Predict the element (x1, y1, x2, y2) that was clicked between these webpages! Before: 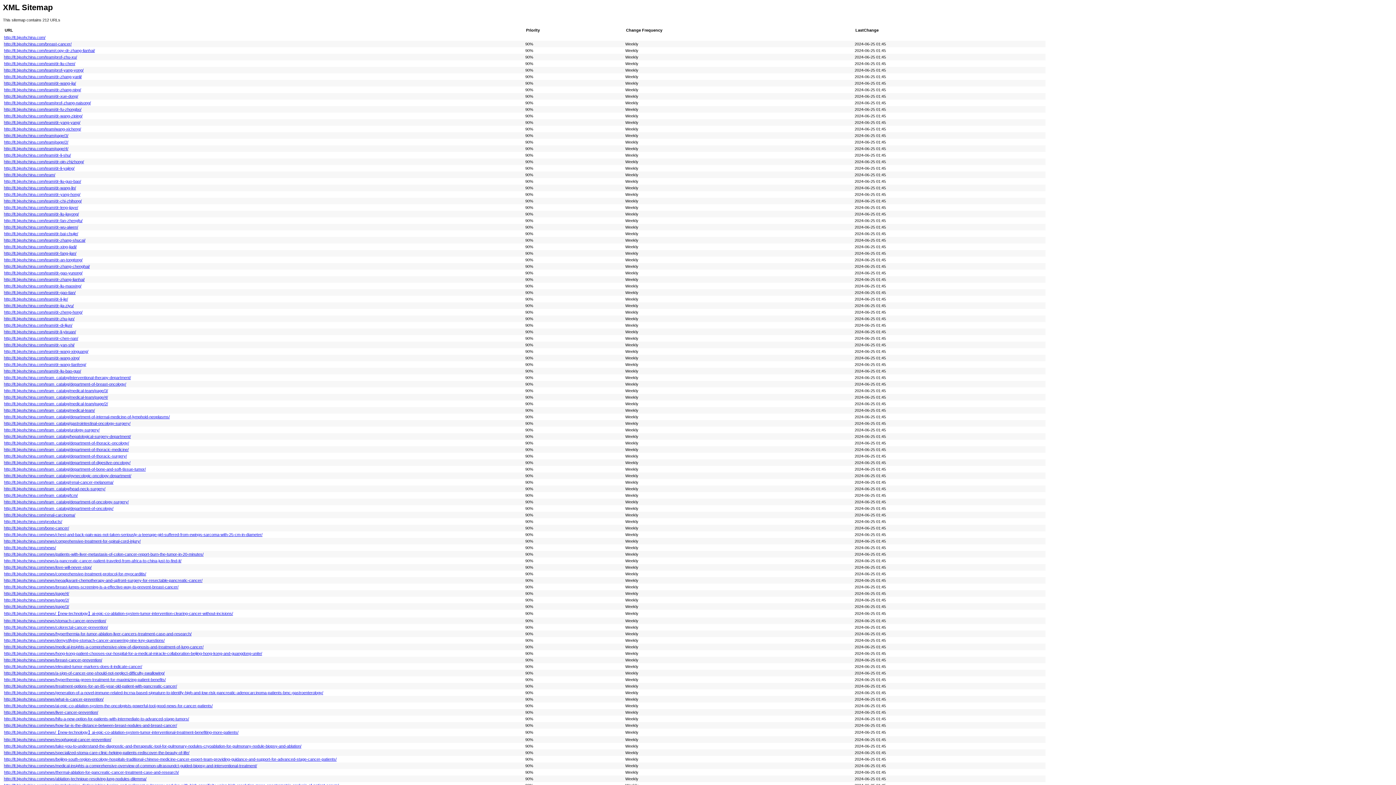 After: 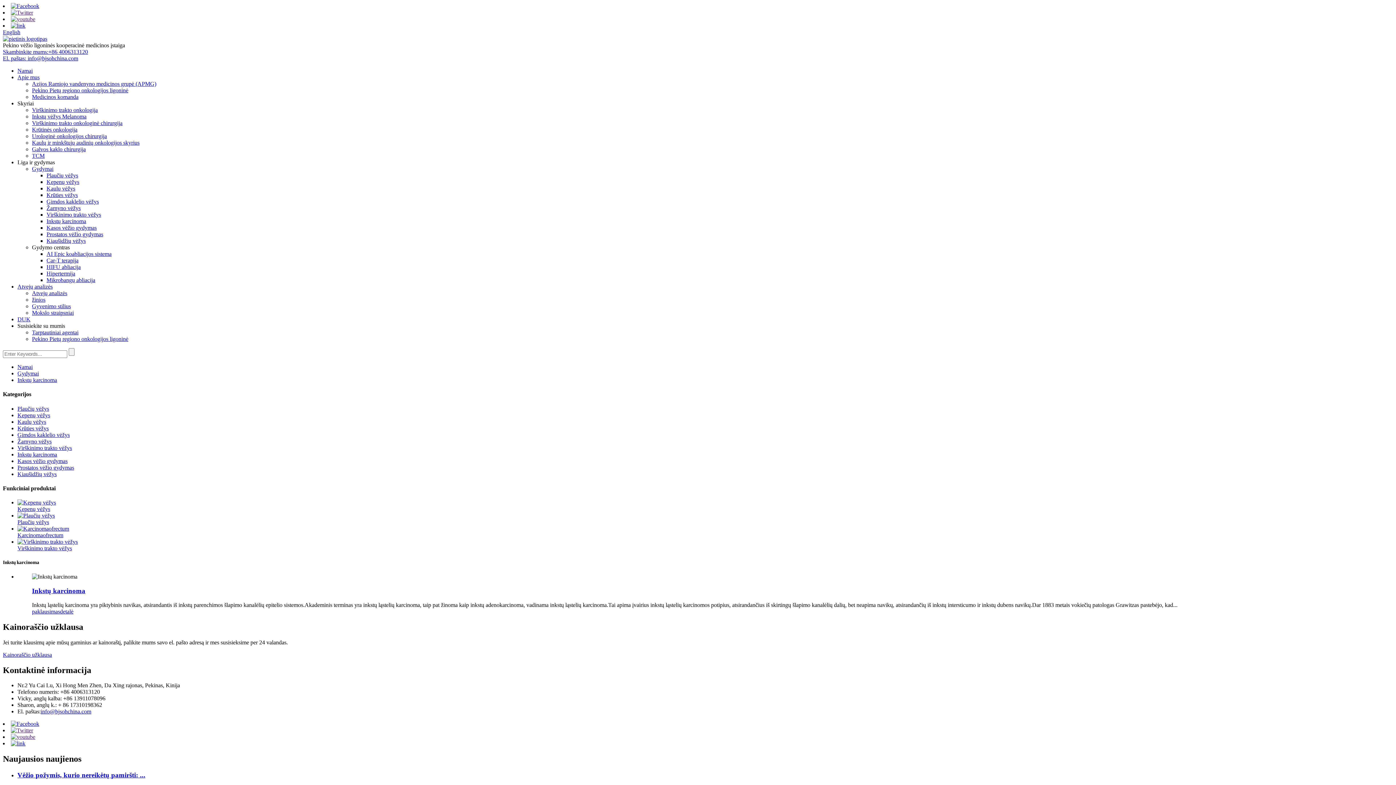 Action: bbox: (4, 512, 75, 517) label: http://lt.bjsohchina.com/renal-carcinoma/